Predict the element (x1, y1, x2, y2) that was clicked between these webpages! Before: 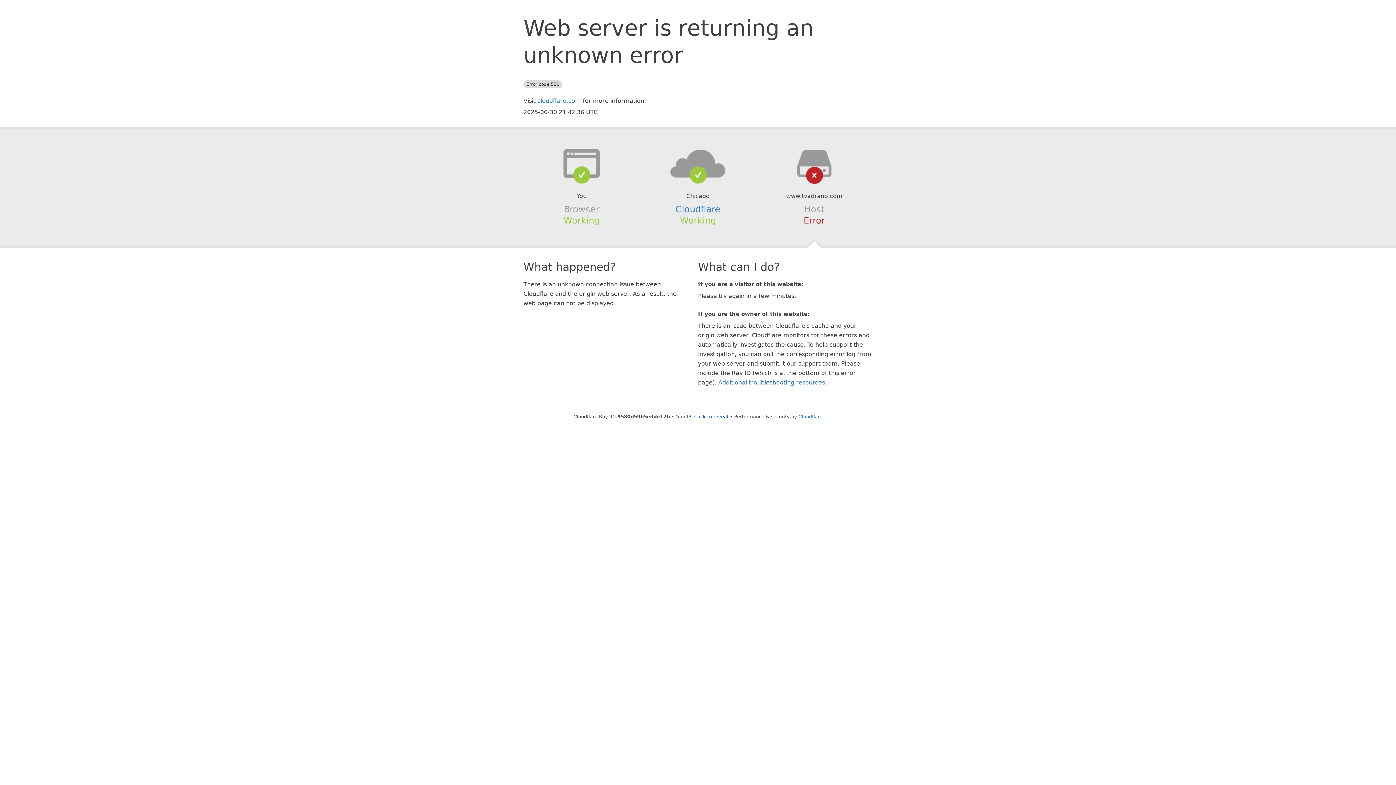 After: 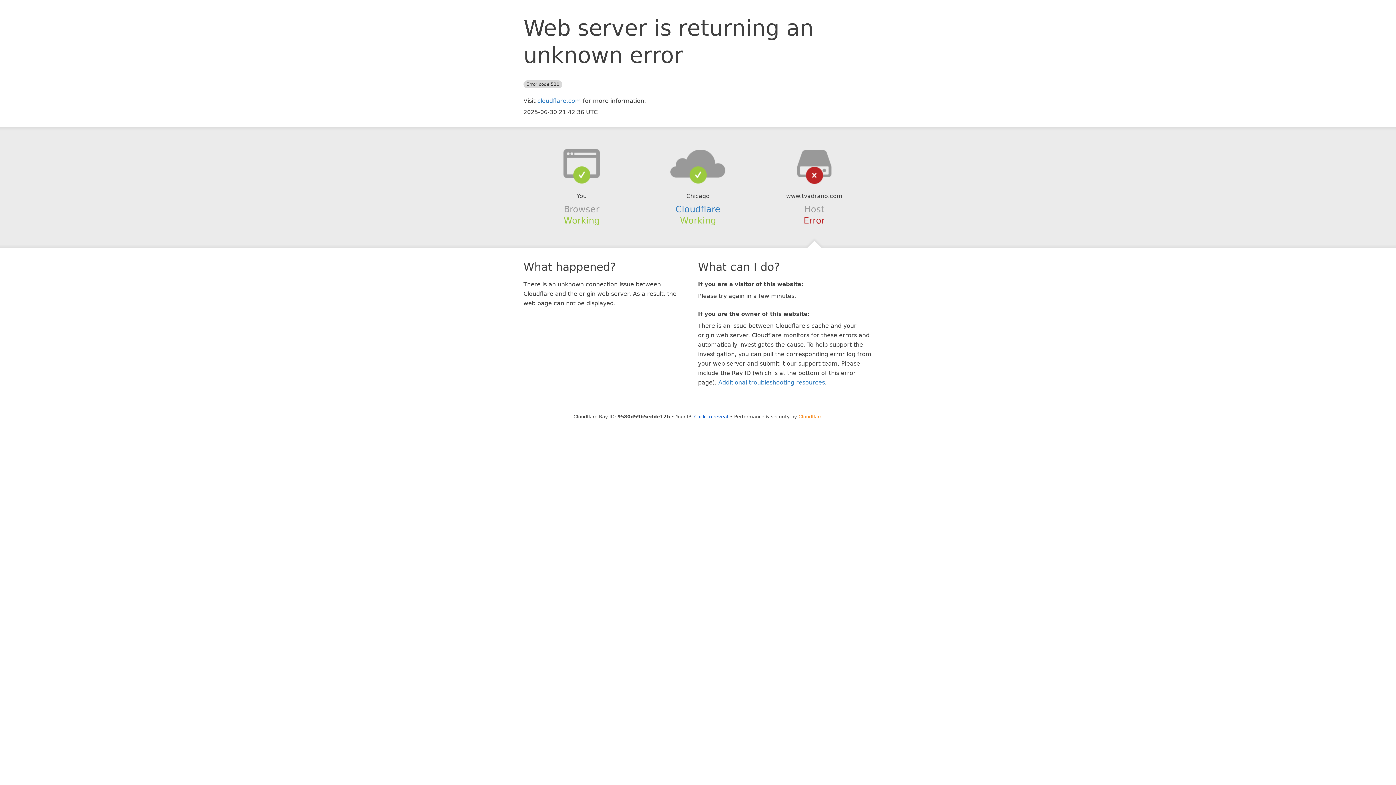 Action: bbox: (798, 414, 822, 419) label: Cloudflare